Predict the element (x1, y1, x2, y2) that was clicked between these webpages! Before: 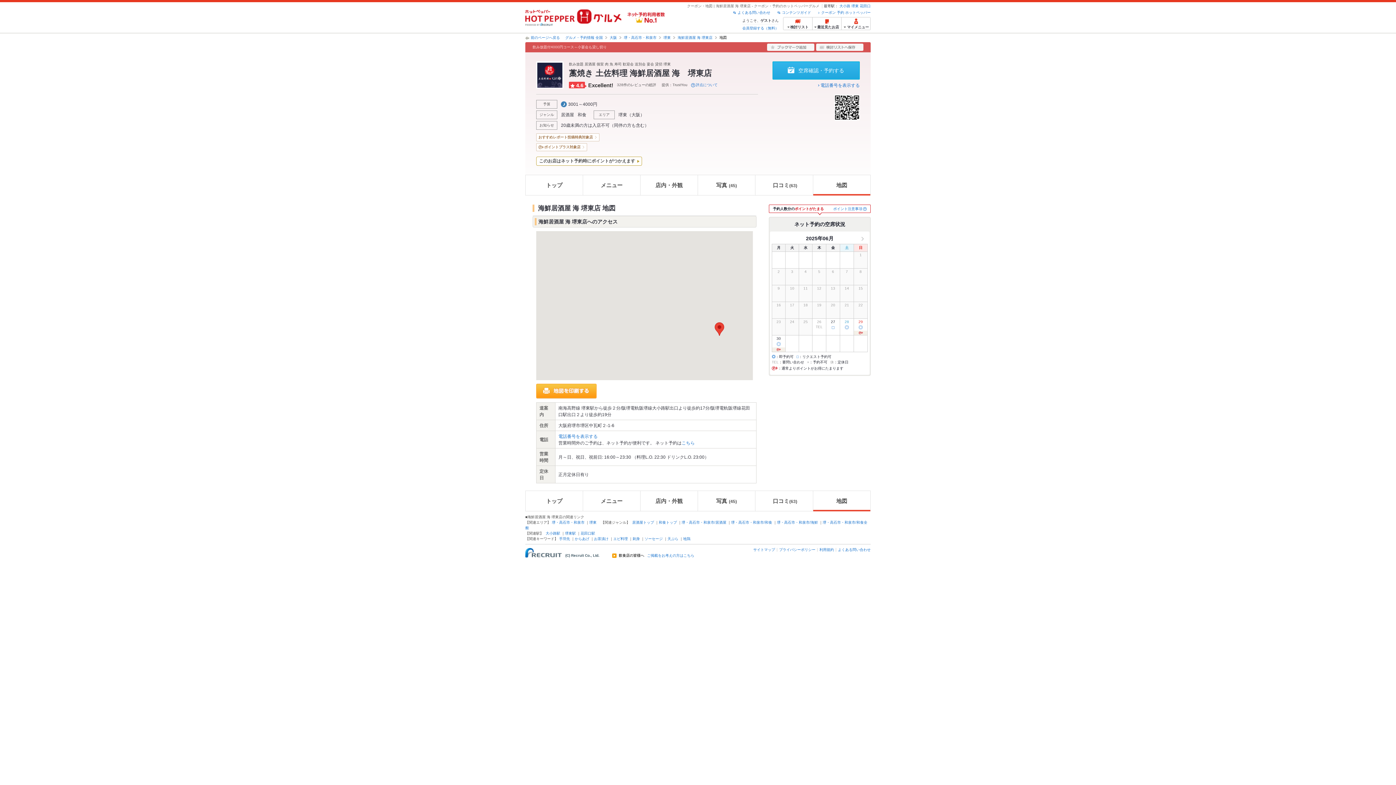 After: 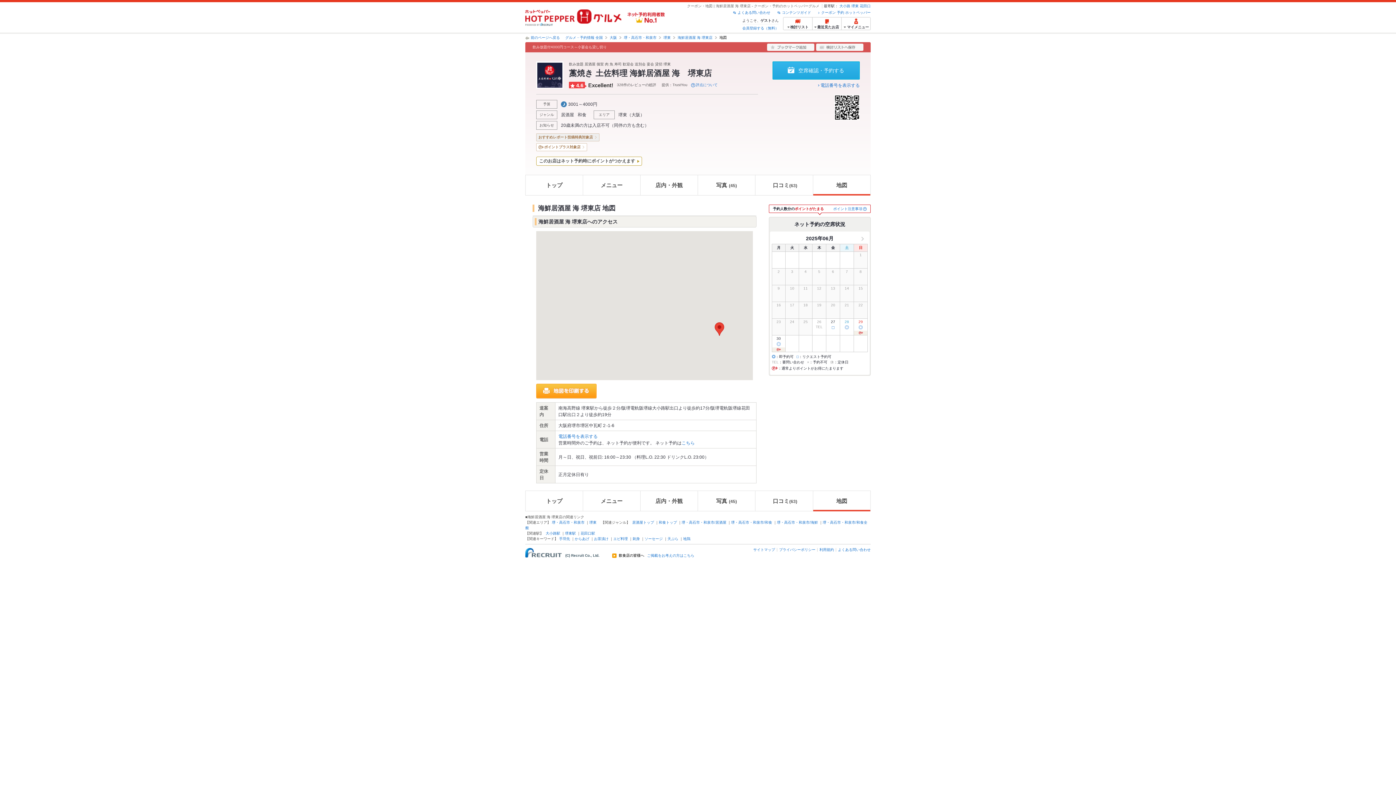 Action: label: おすすめレポート投稿特典対象店 bbox: (536, 133, 599, 141)